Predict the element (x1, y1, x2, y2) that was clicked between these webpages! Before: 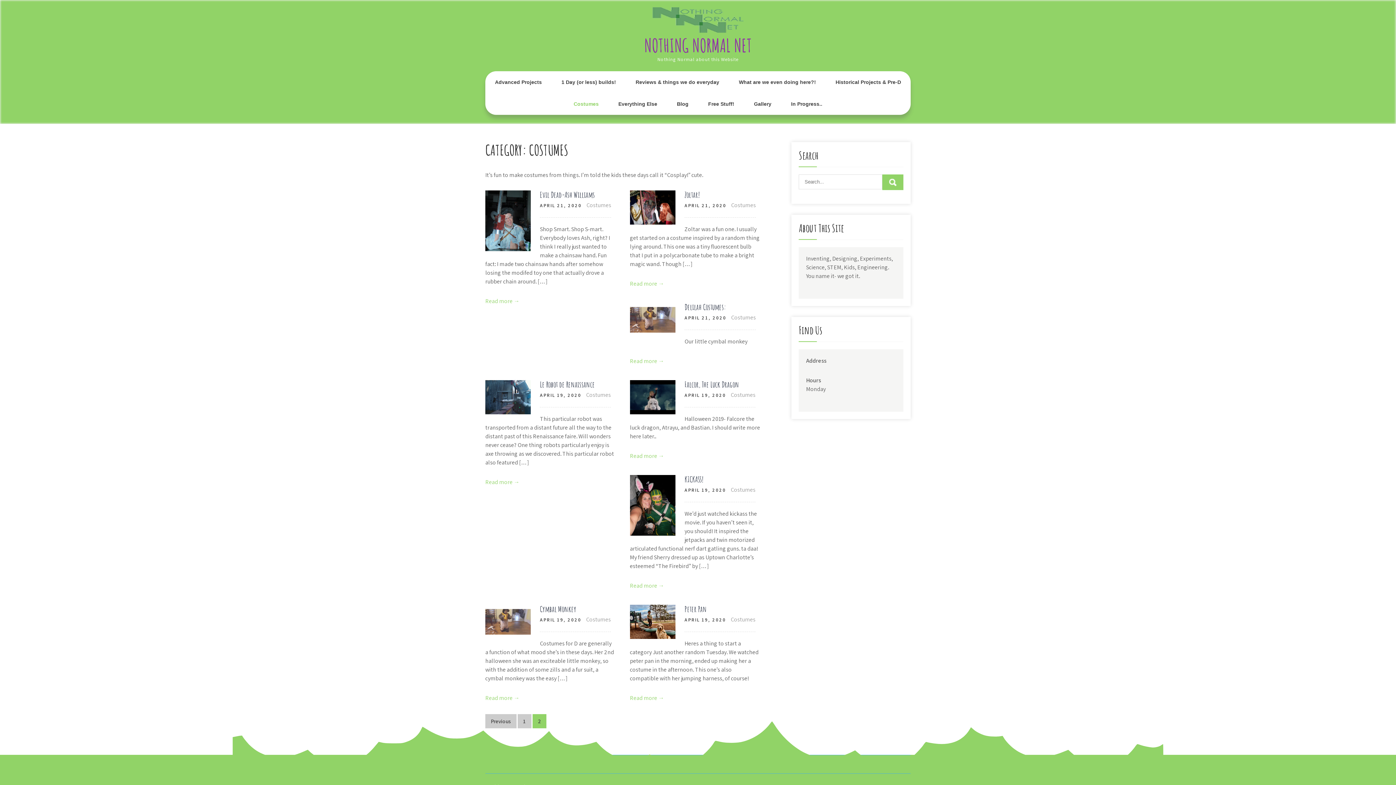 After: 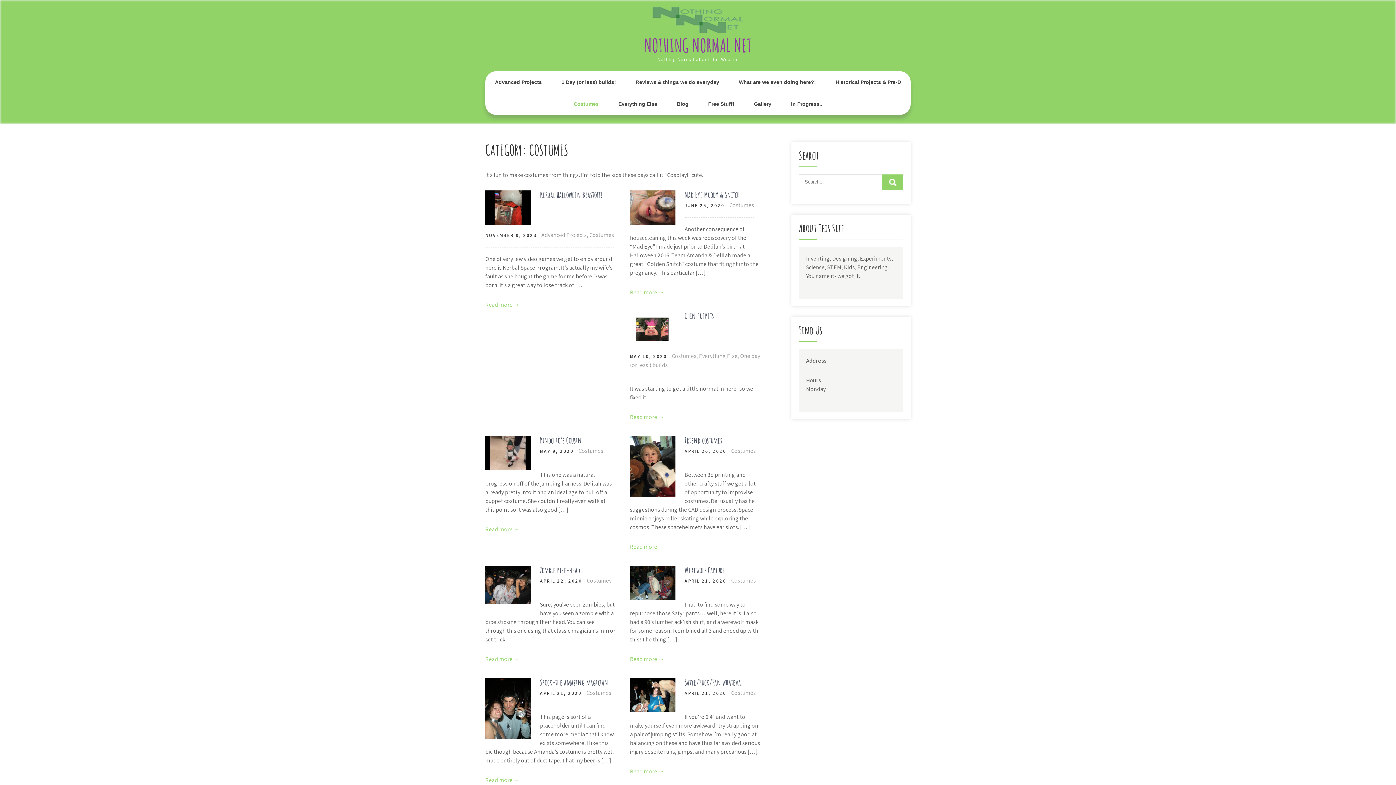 Action: bbox: (586, 391, 611, 398) label: Costumes